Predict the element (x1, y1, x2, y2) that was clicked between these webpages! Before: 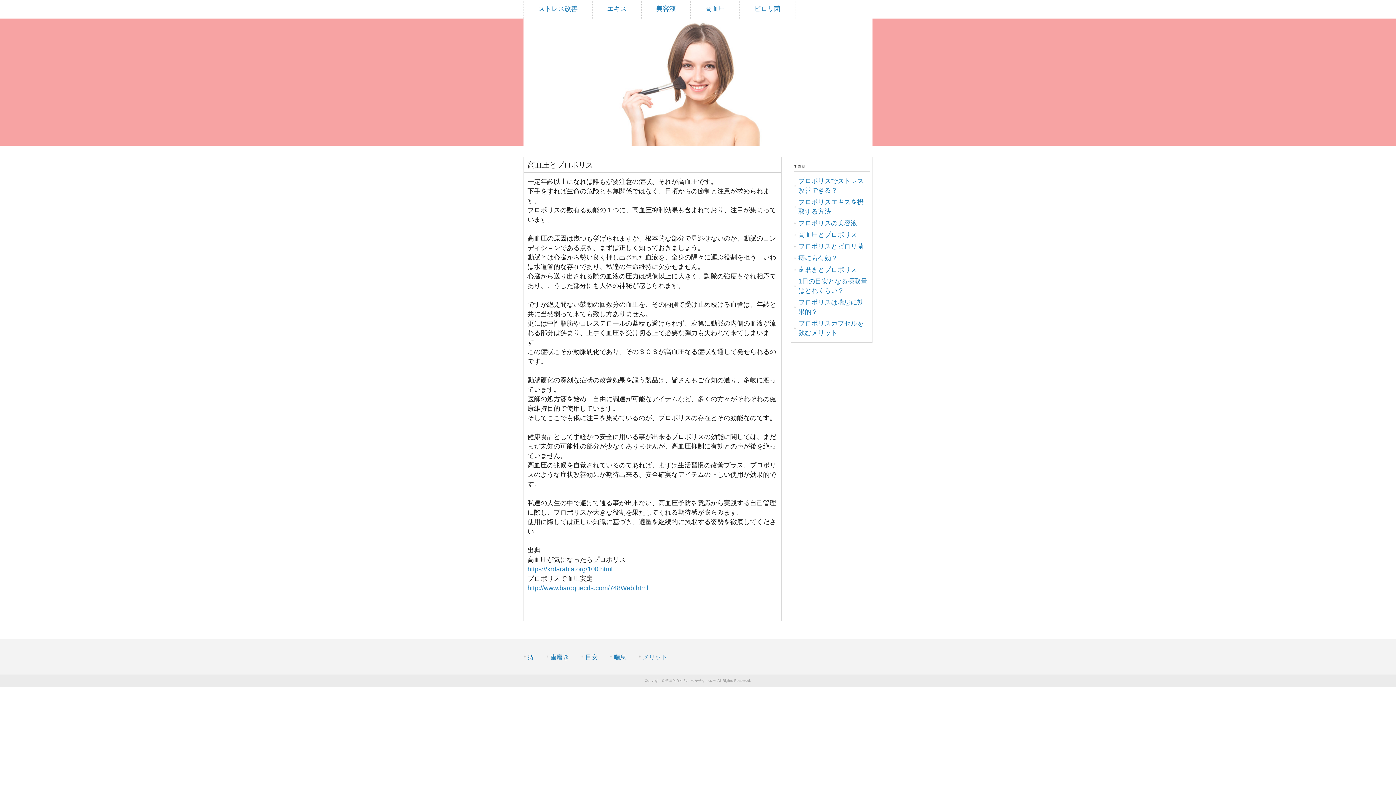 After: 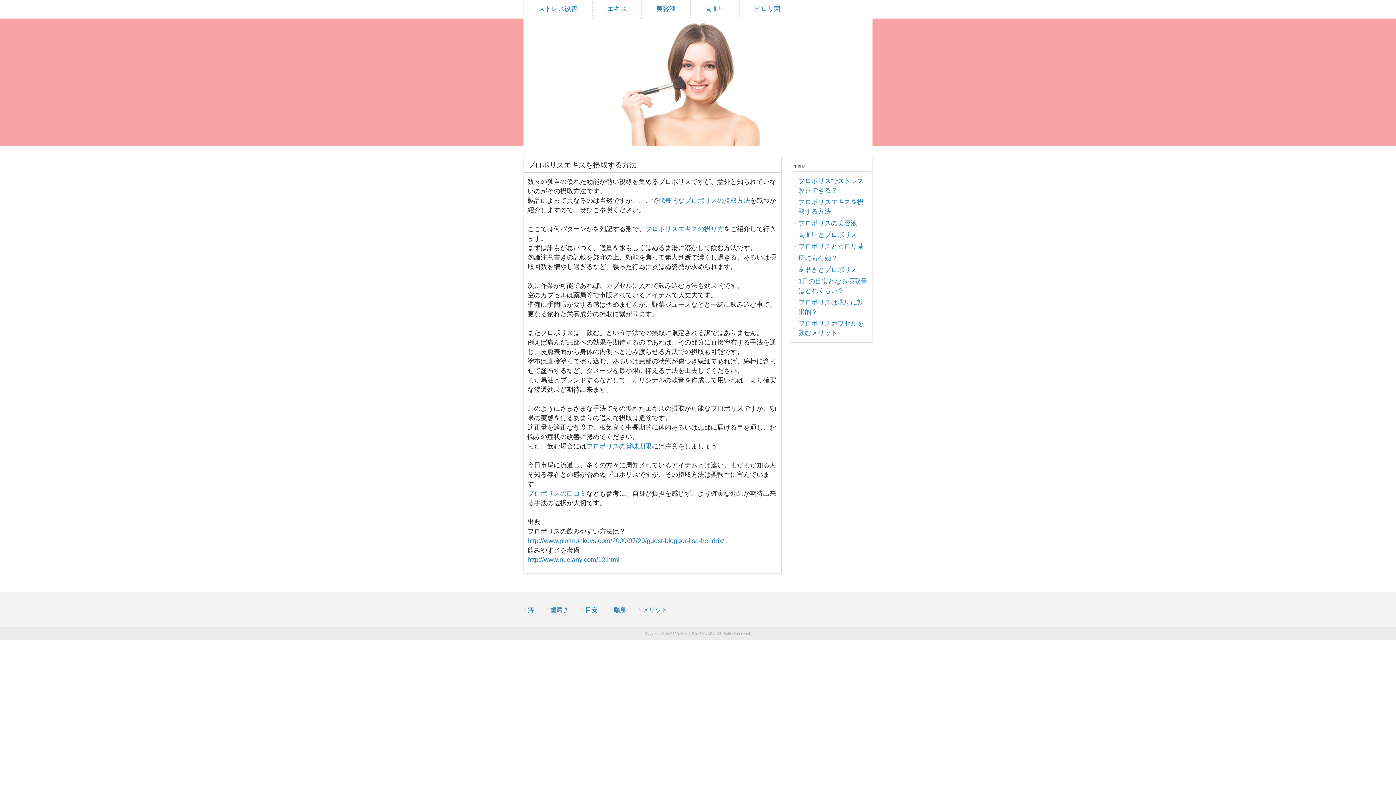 Action: label: エキス bbox: (592, 0, 641, 18)